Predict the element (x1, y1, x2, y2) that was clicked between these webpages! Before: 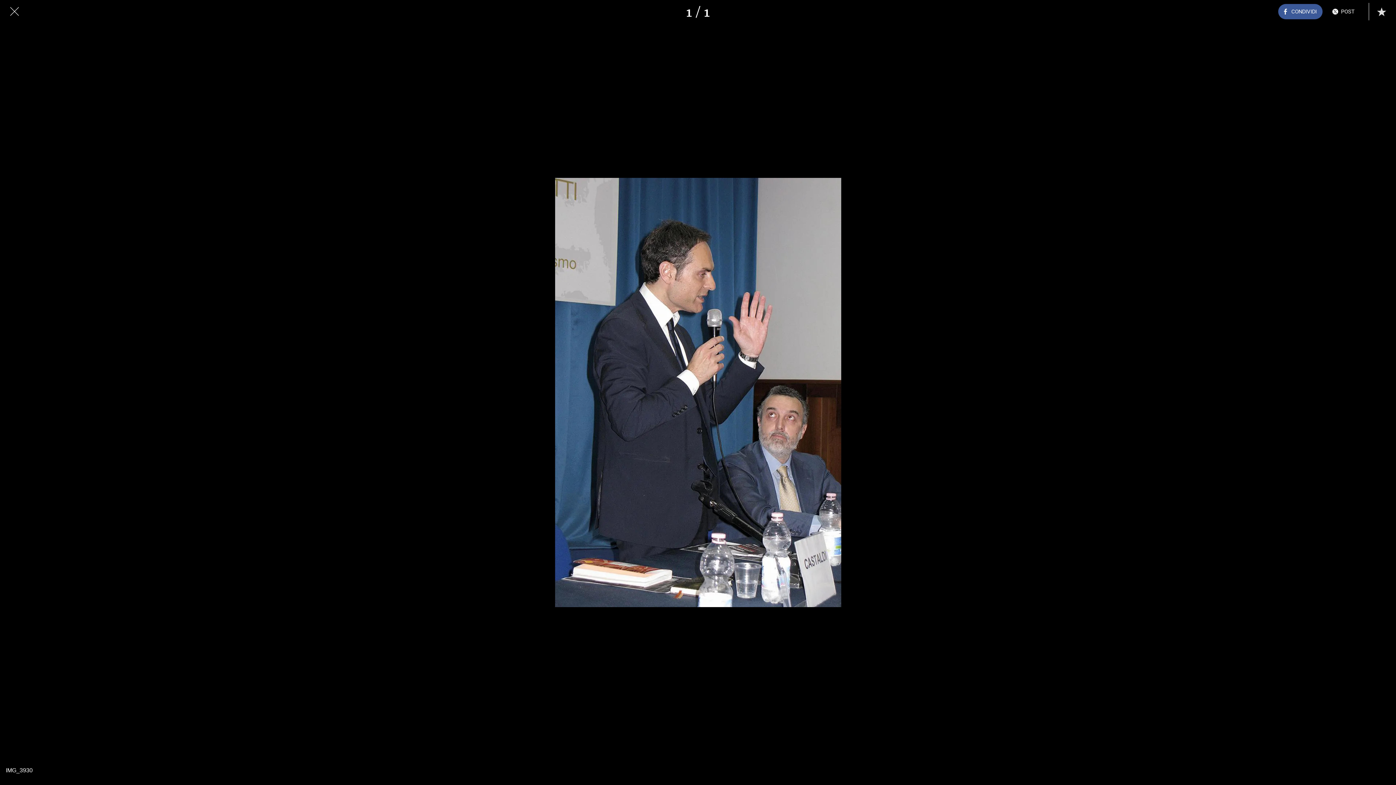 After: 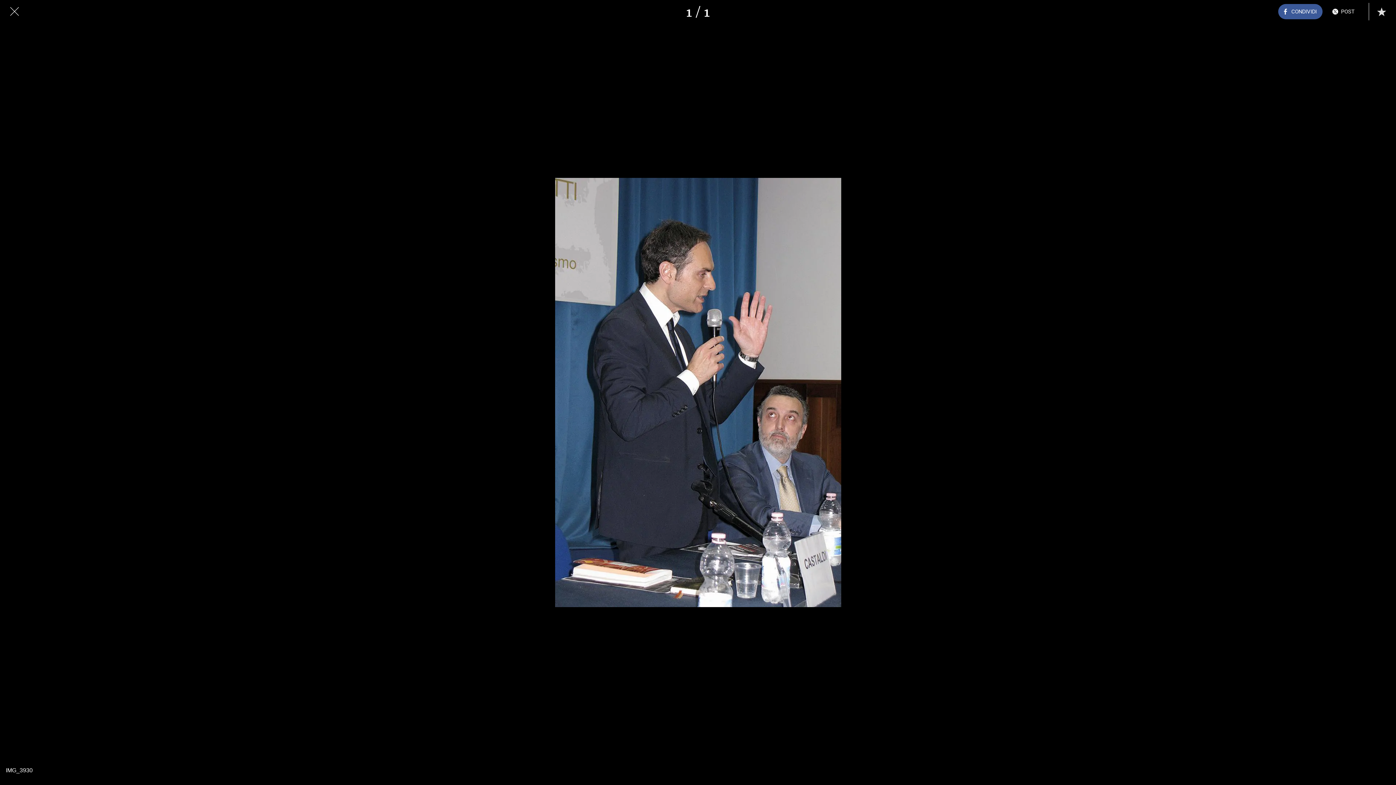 Action: bbox: (1373, 2, 1390, 20) label: Aggiungi ai segnalibri